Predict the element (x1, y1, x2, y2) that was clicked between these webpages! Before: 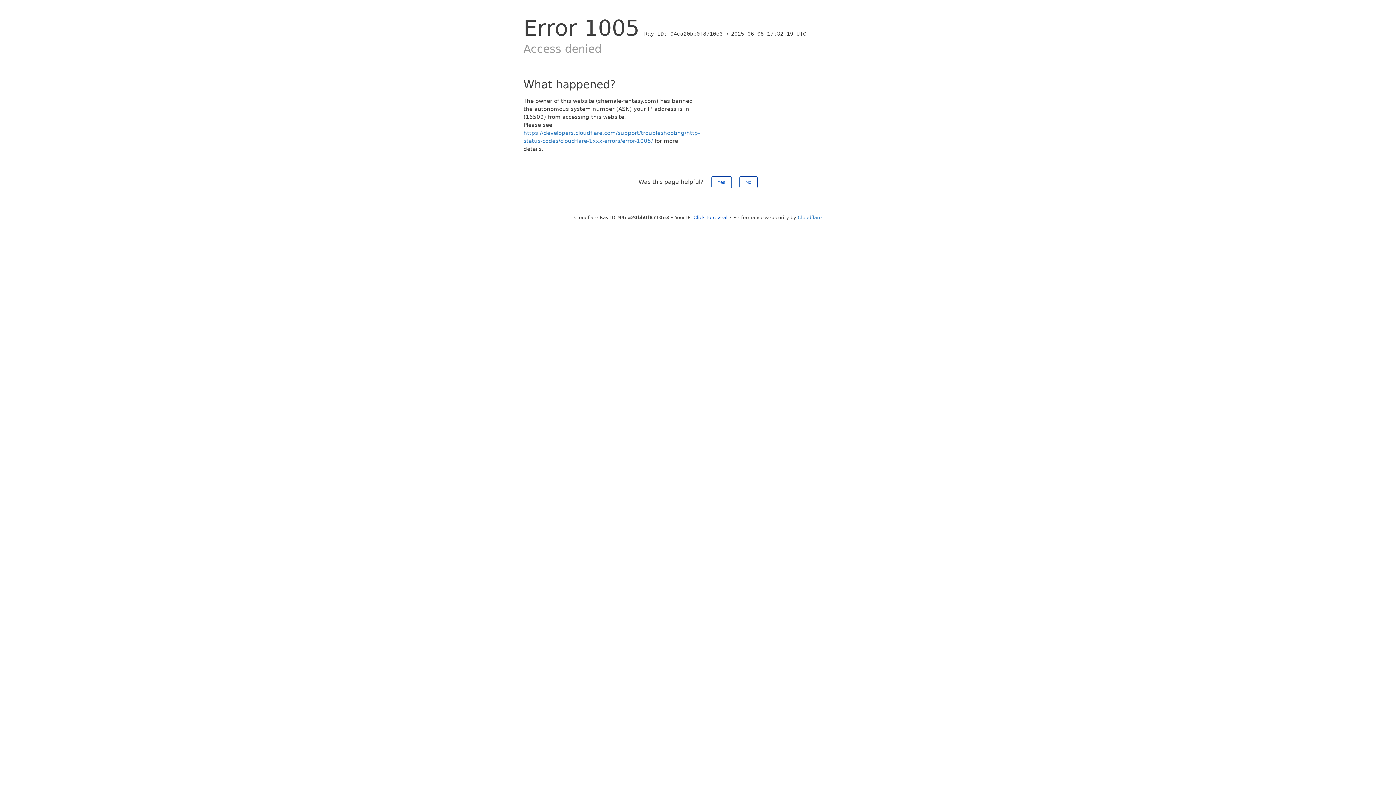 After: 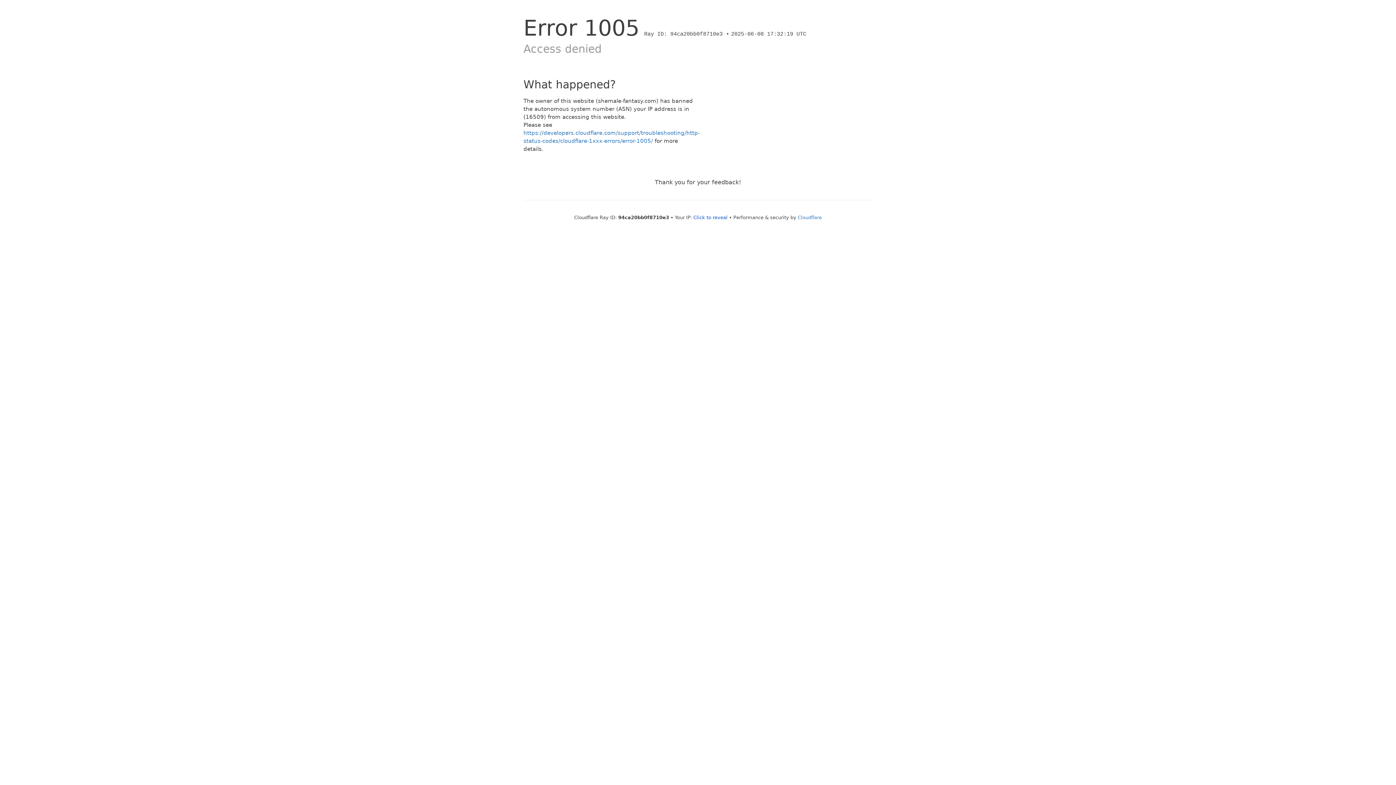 Action: label: No bbox: (739, 176, 757, 188)